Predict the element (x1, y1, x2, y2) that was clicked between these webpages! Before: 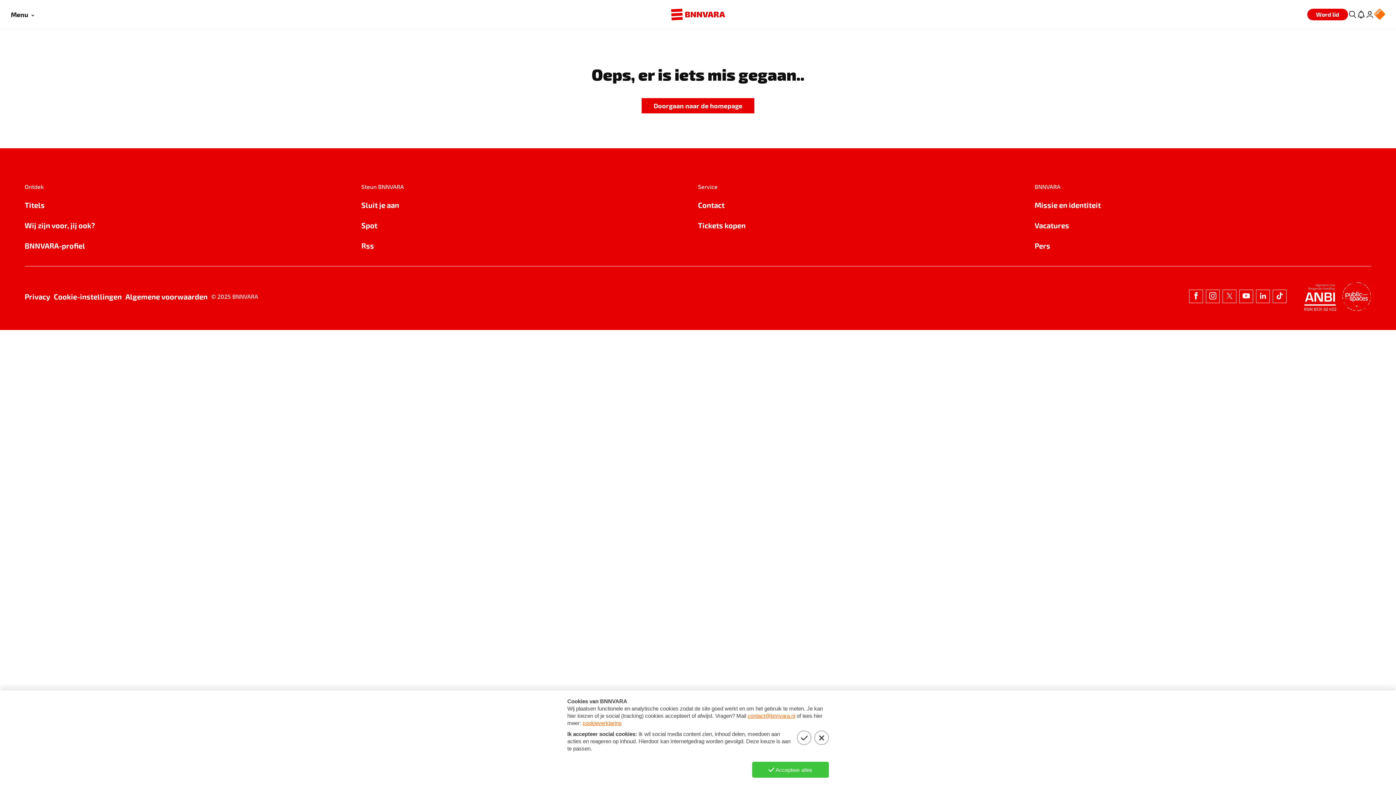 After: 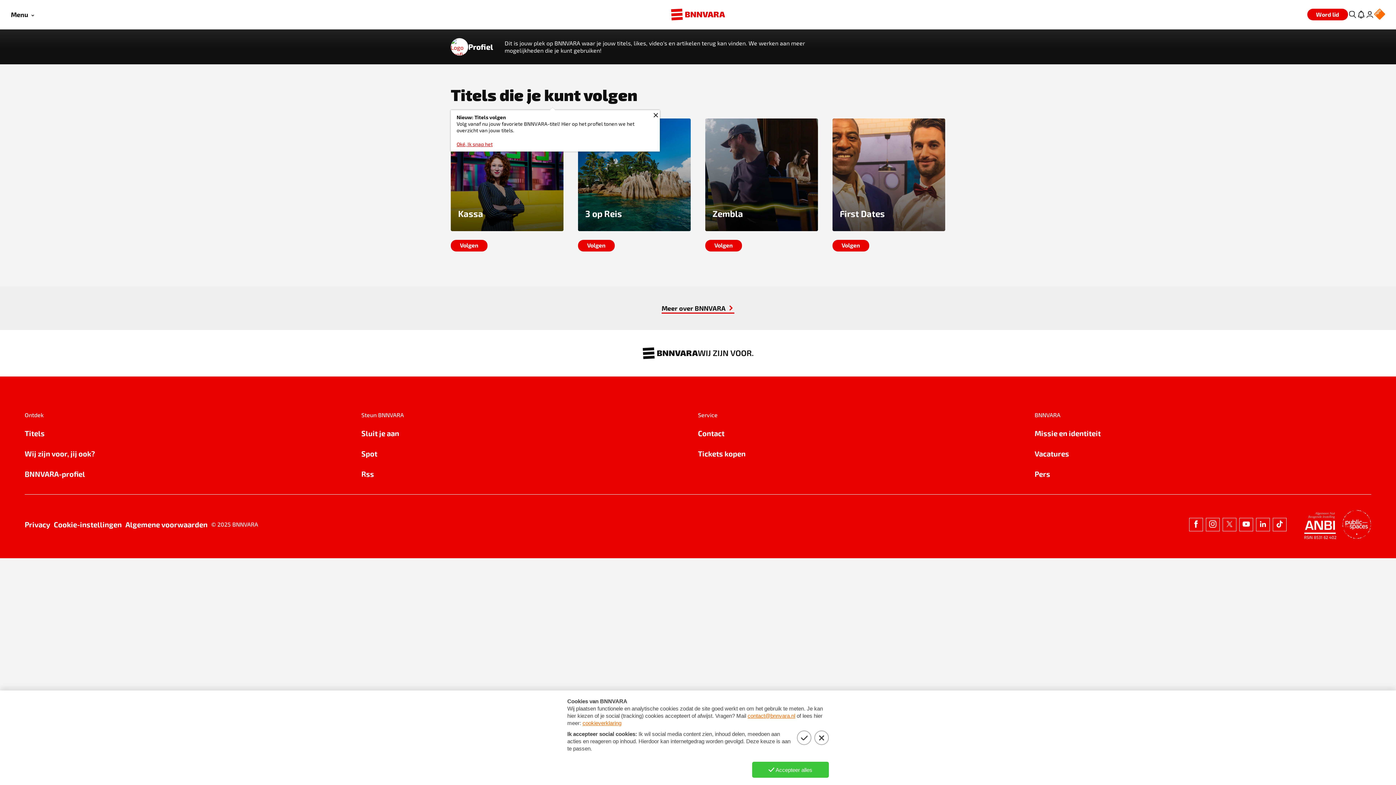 Action: label: BNNVARA-profiel bbox: (24, 240, 361, 251)